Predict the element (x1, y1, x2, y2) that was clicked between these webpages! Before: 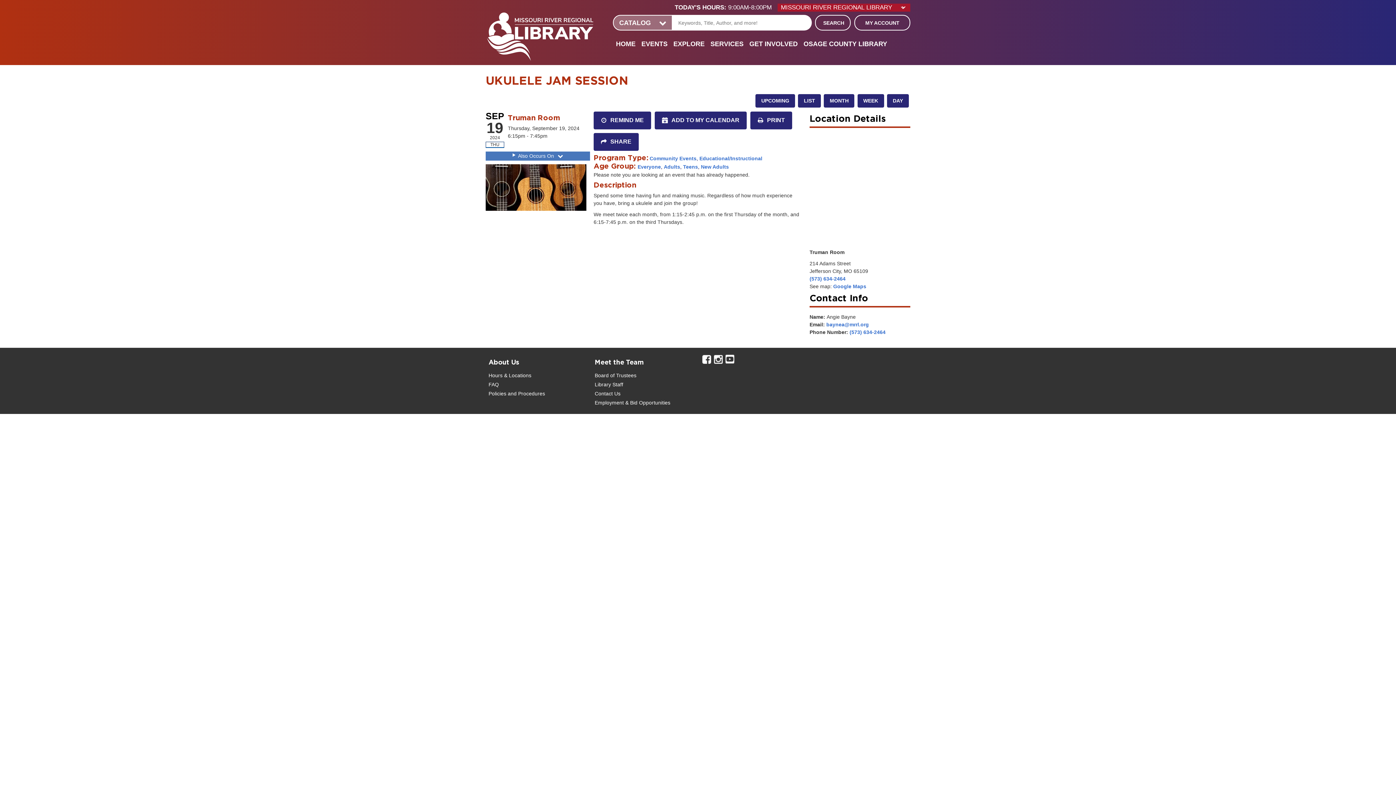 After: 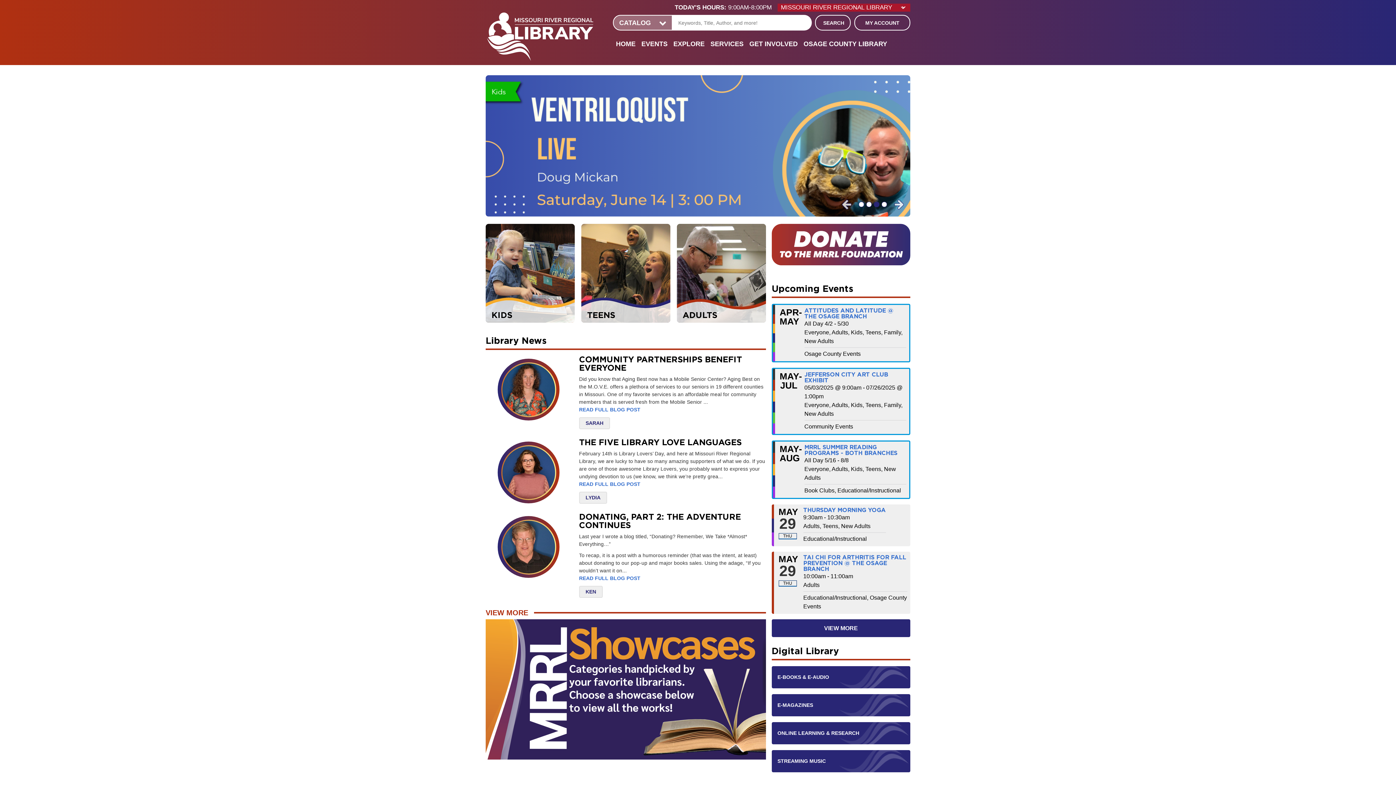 Action: label: HOME bbox: (613, 36, 638, 52)